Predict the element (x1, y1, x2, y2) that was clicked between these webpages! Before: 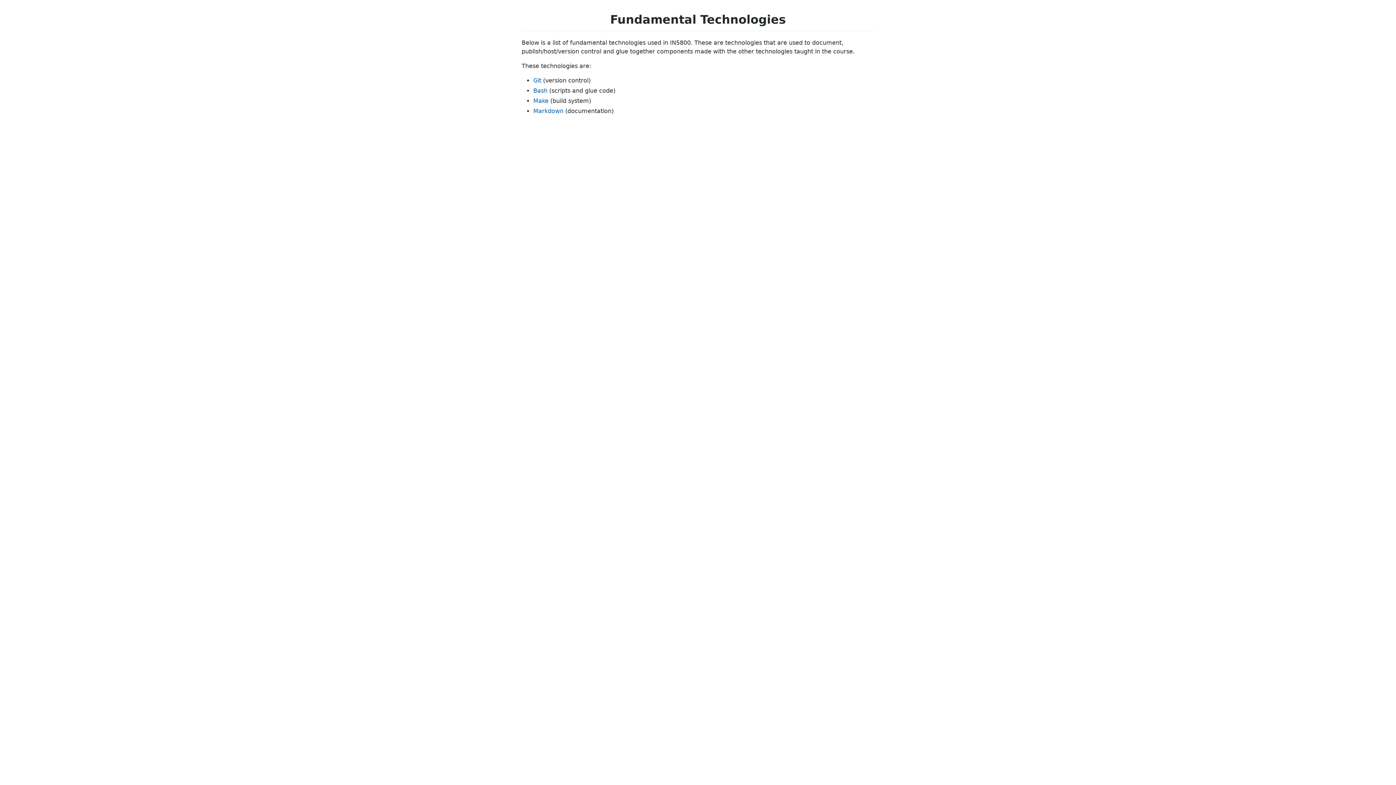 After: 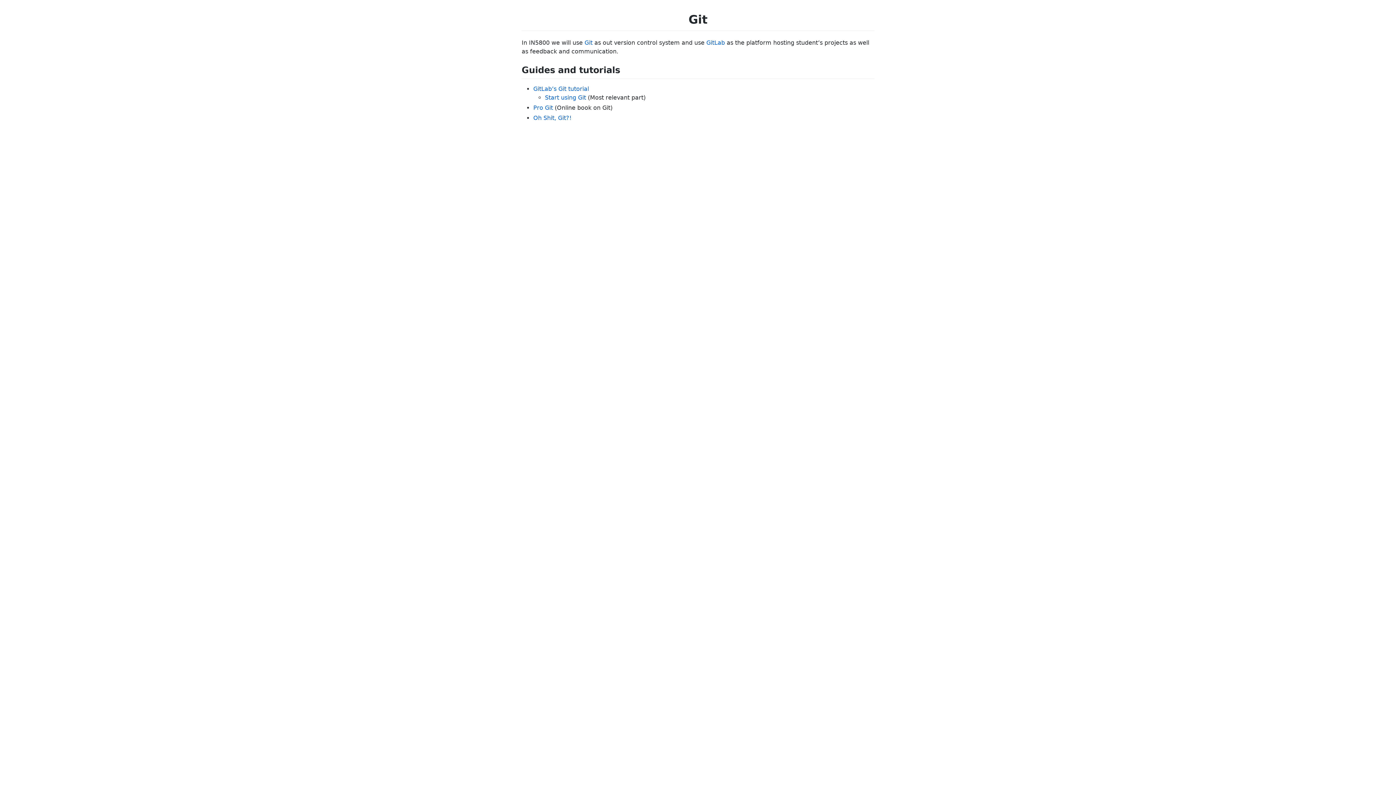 Action: bbox: (533, 77, 541, 84) label: Git